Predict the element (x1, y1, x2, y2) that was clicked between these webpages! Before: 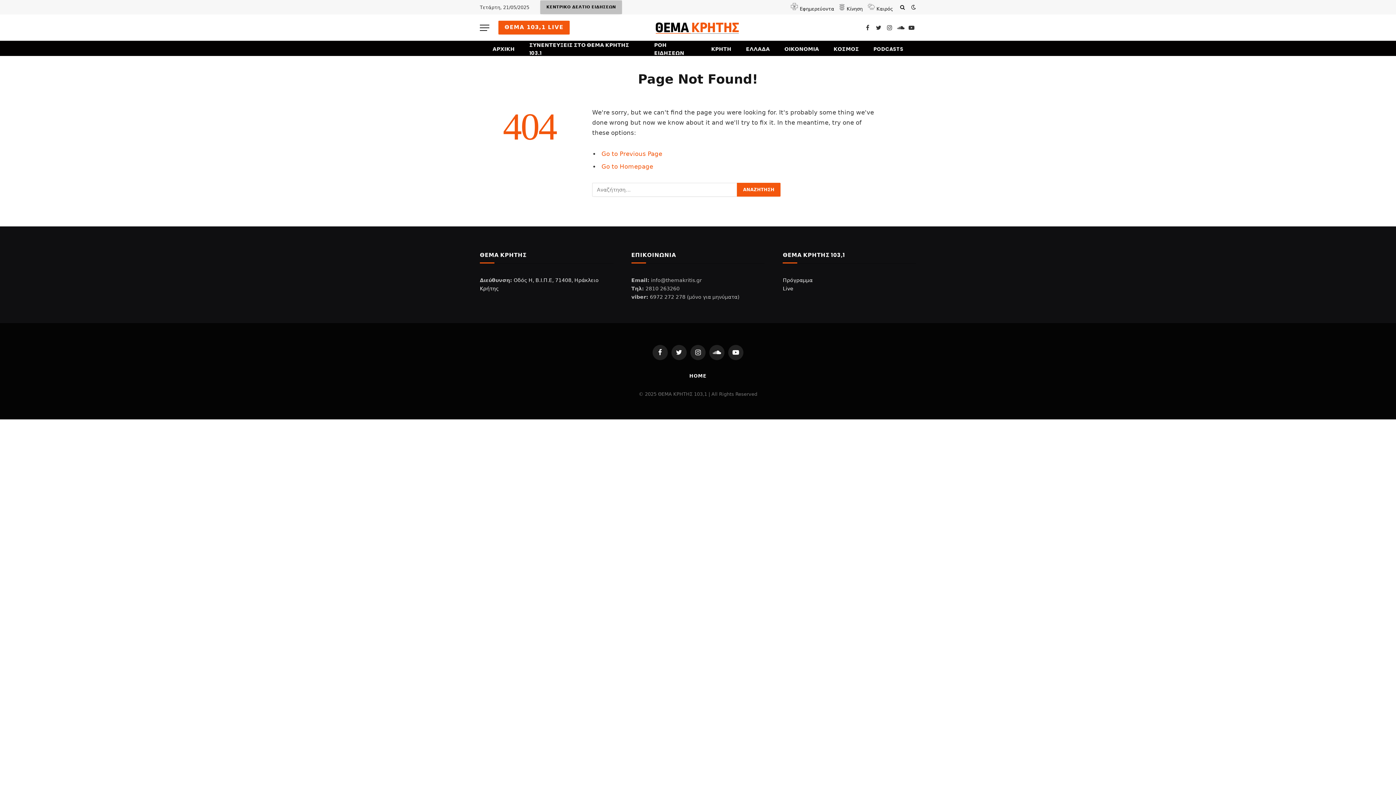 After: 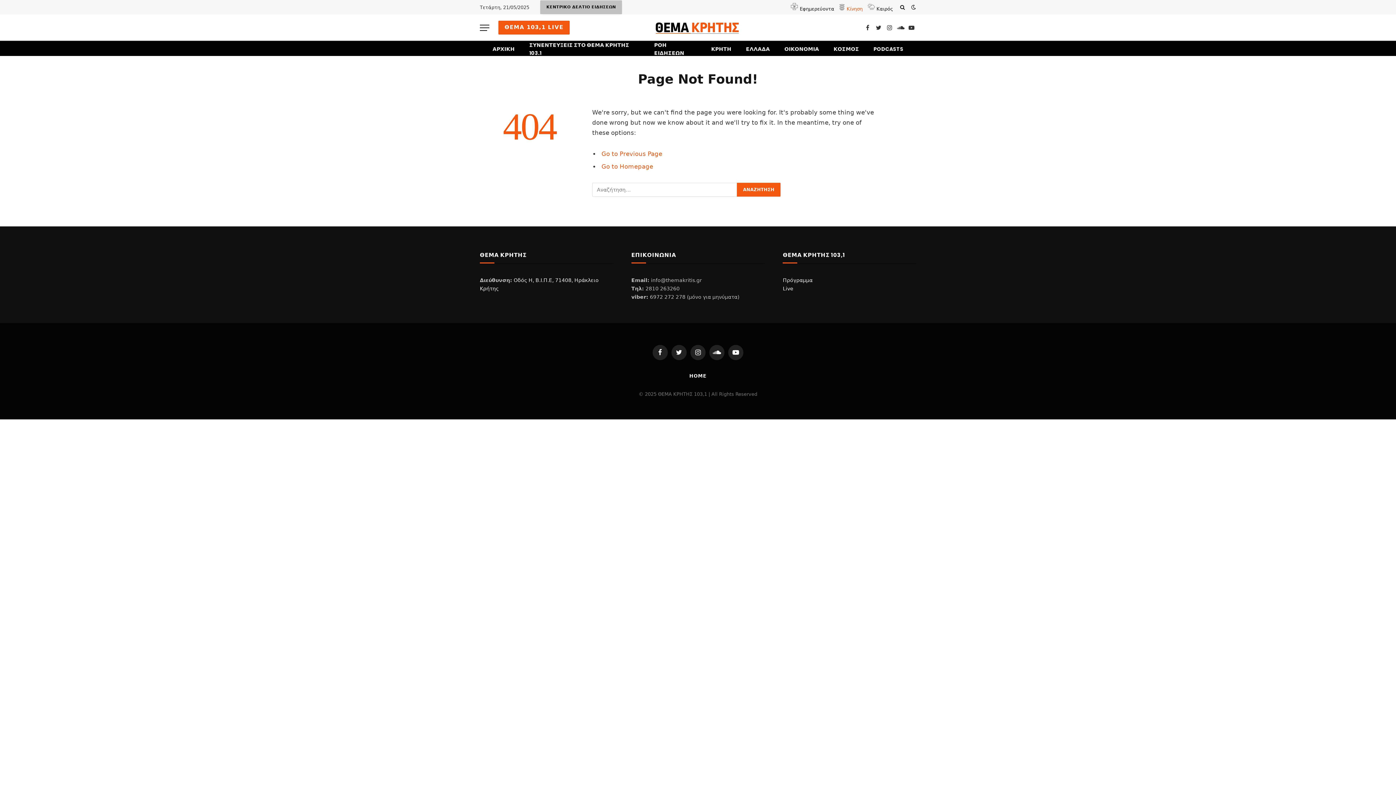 Action: bbox: (838, 6, 862, 11) label:  Κίνηση